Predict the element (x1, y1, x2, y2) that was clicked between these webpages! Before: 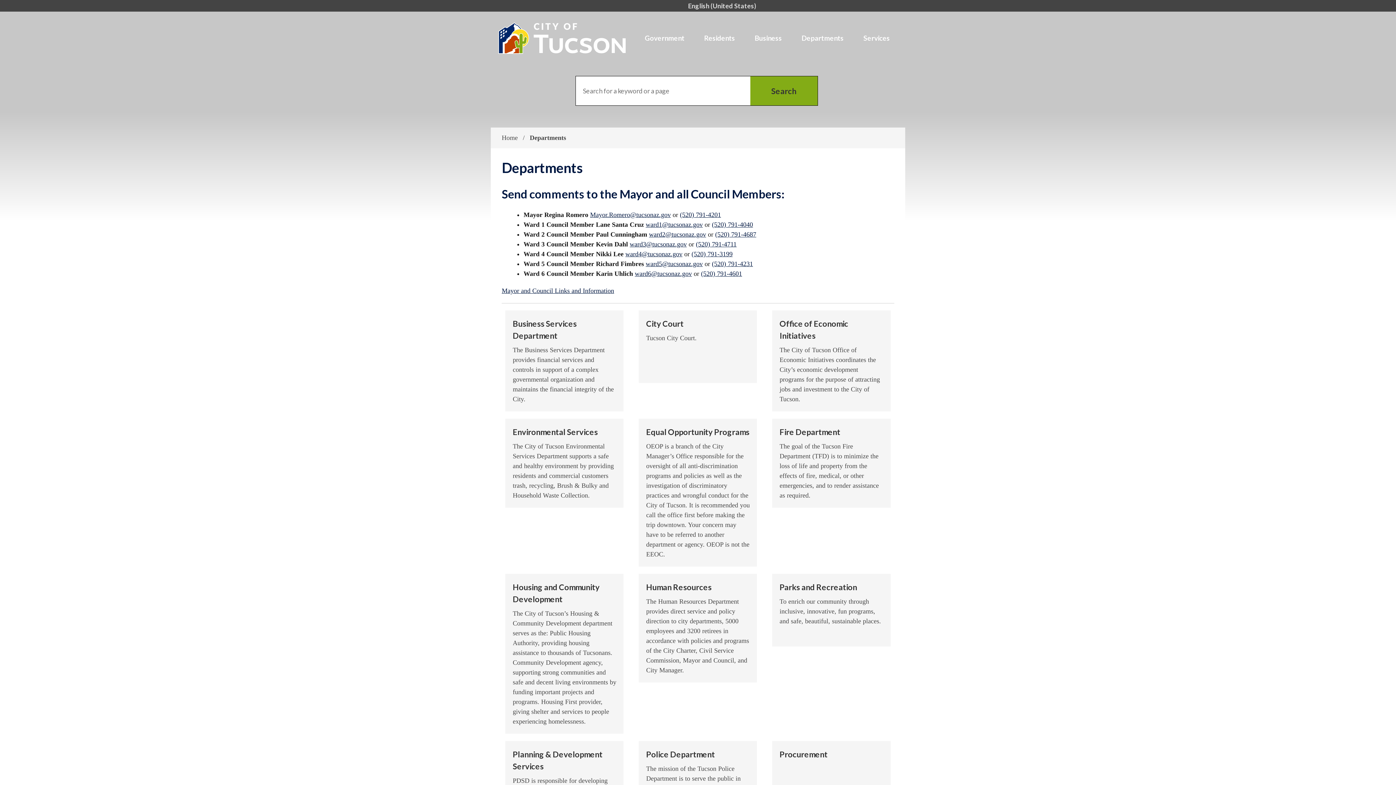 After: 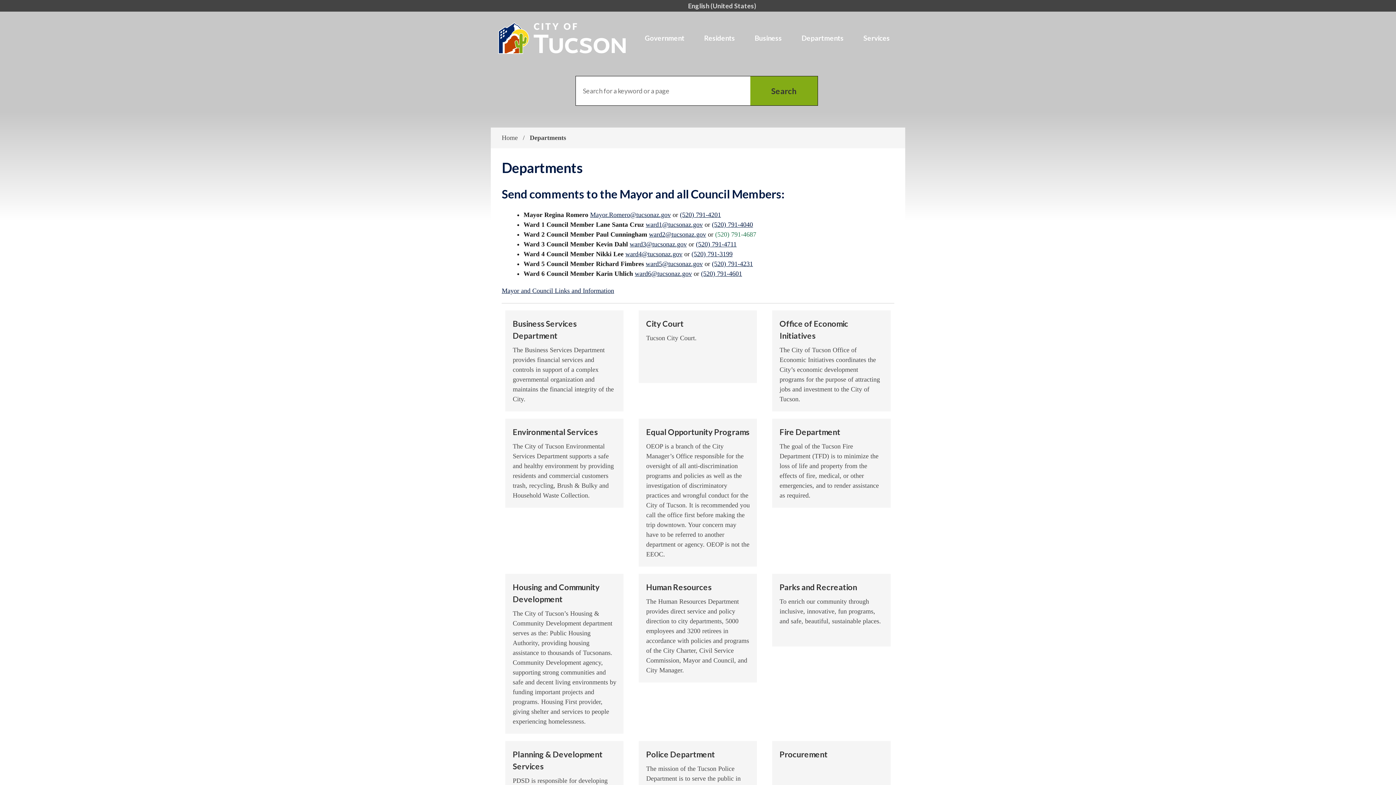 Action: label: (520) 791-4687 bbox: (715, 230, 756, 238)